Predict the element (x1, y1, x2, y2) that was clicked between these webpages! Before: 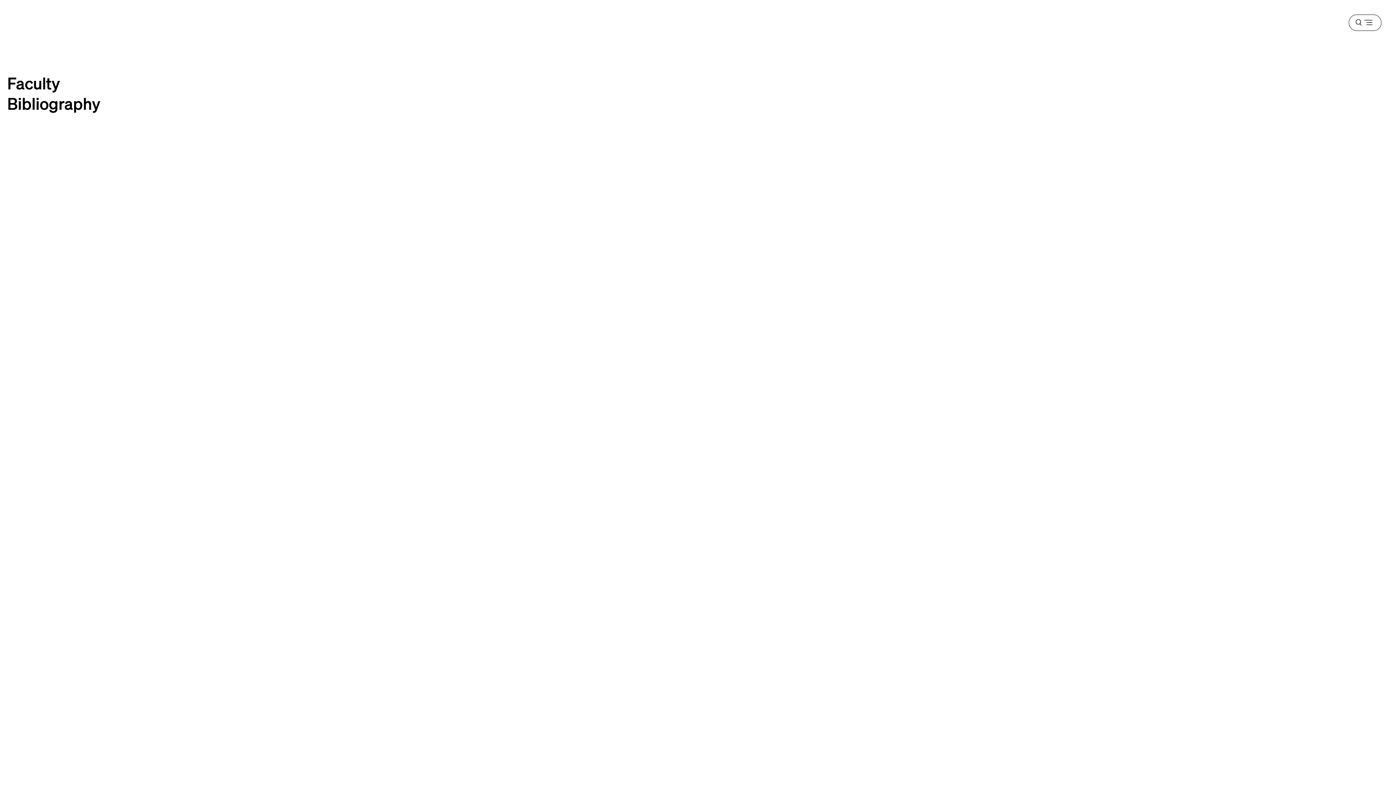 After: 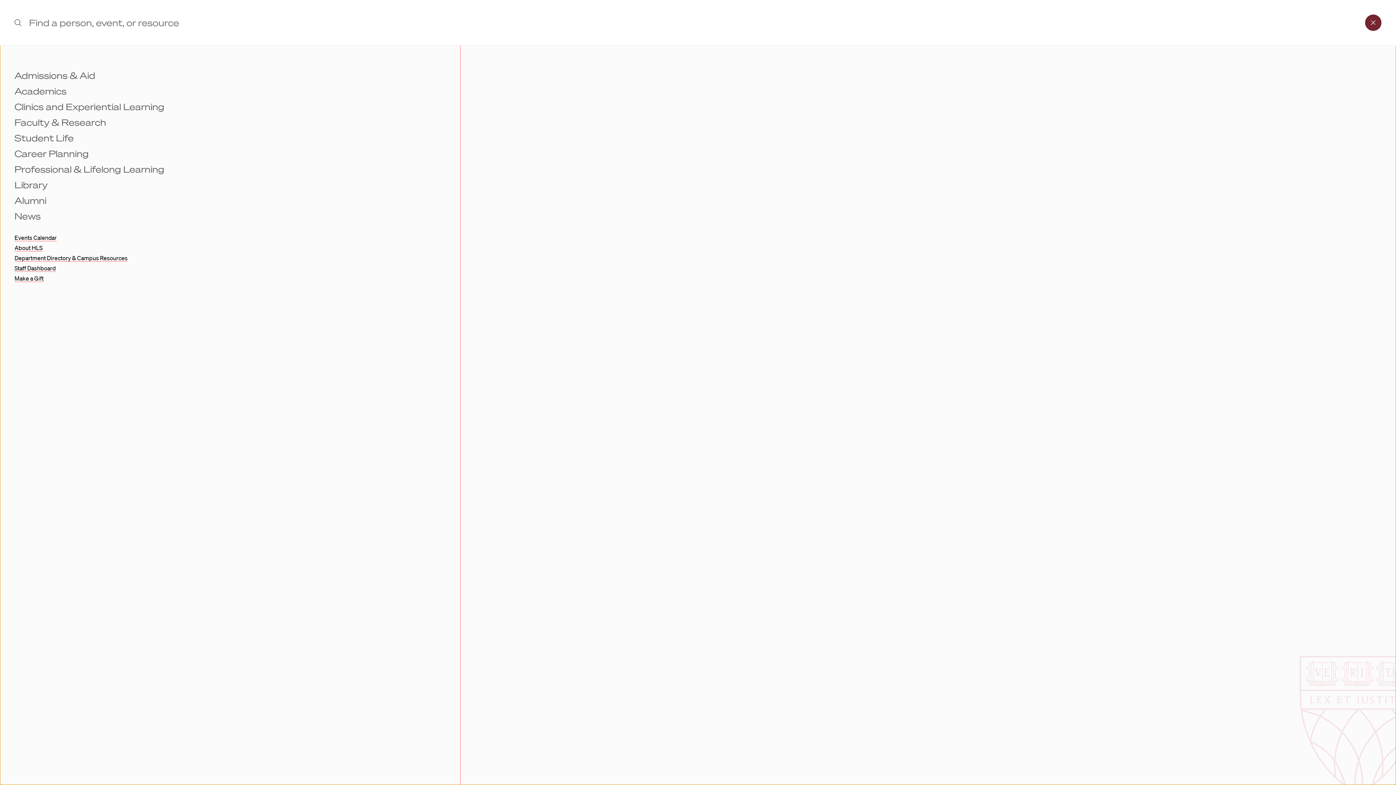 Action: label: Menu bbox: (1349, 14, 1381, 30)